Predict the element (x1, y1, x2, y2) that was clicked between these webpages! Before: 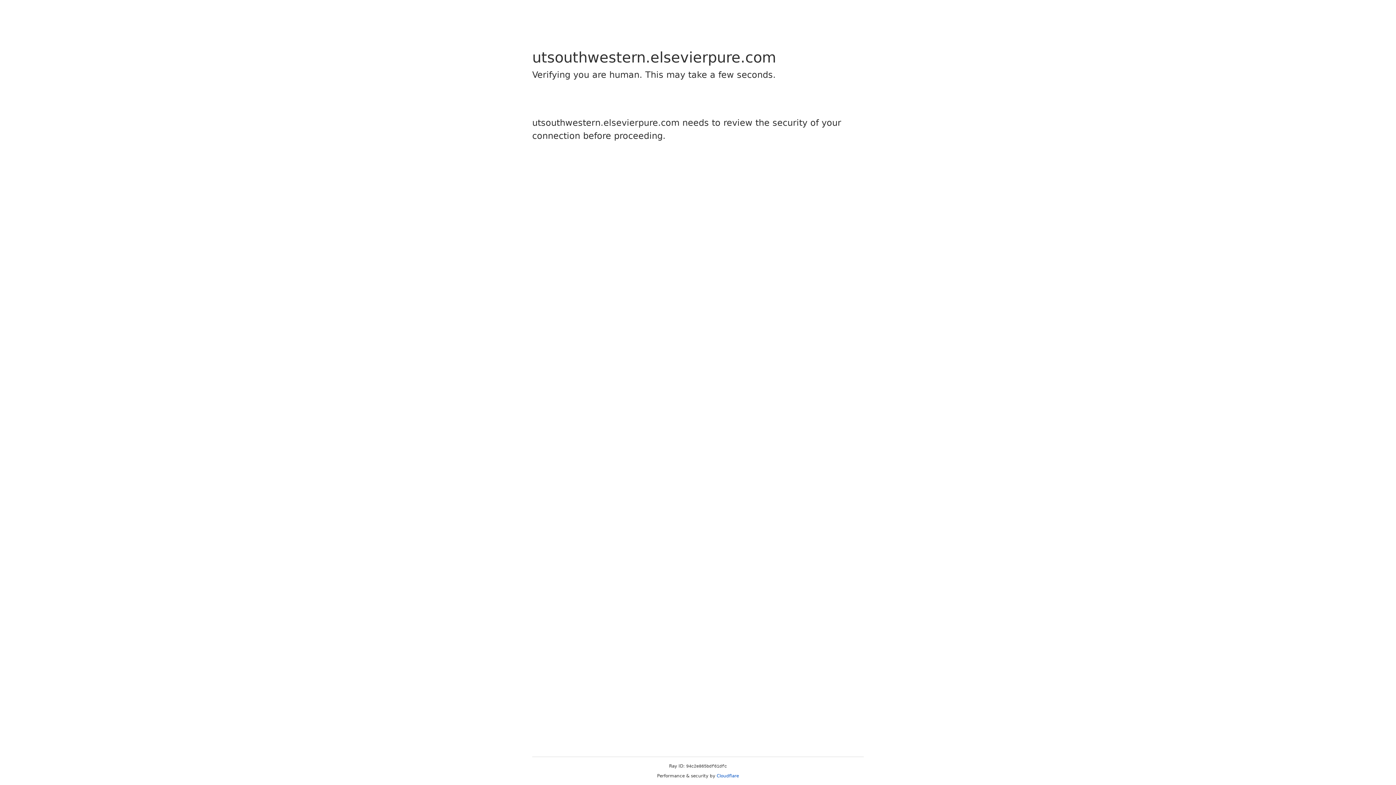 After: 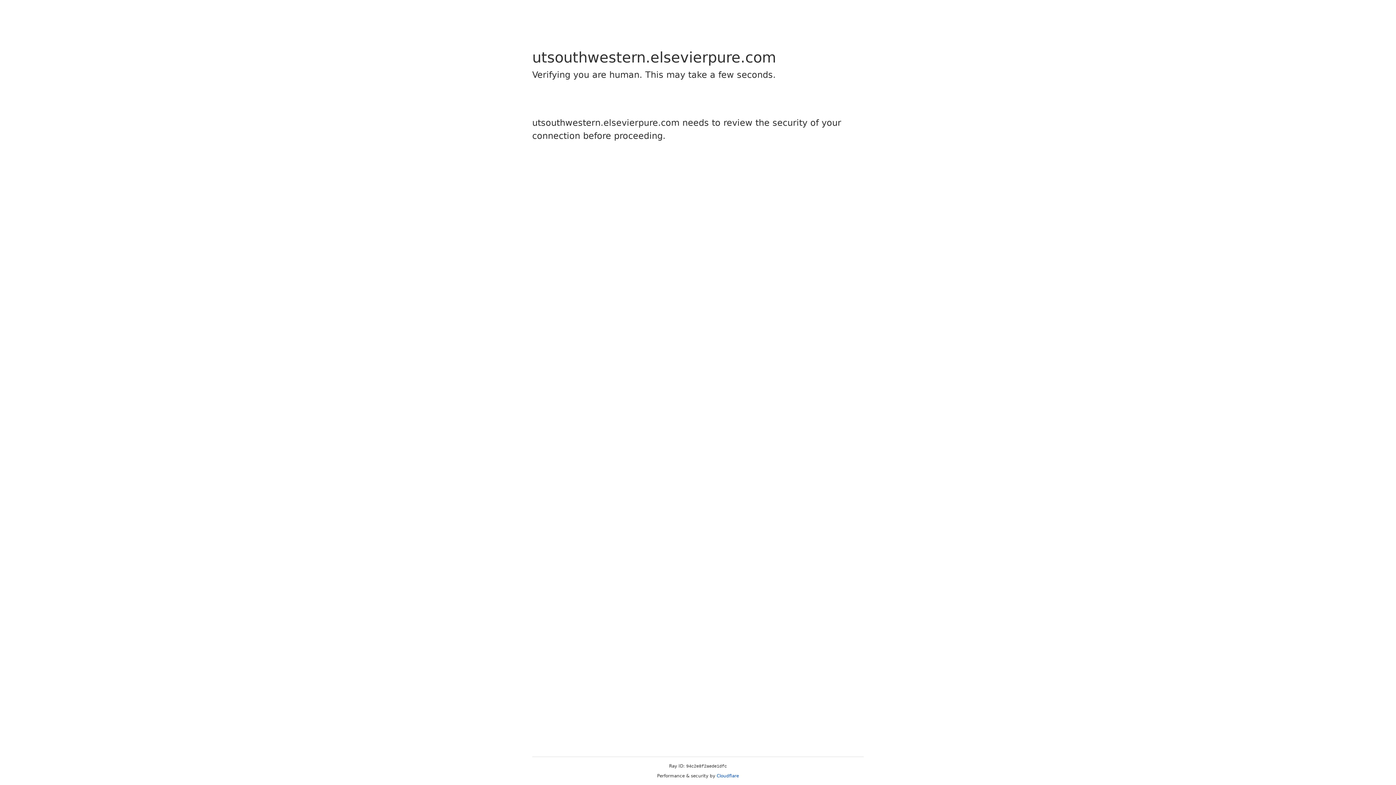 Action: label: Cloudflare bbox: (716, 773, 739, 778)